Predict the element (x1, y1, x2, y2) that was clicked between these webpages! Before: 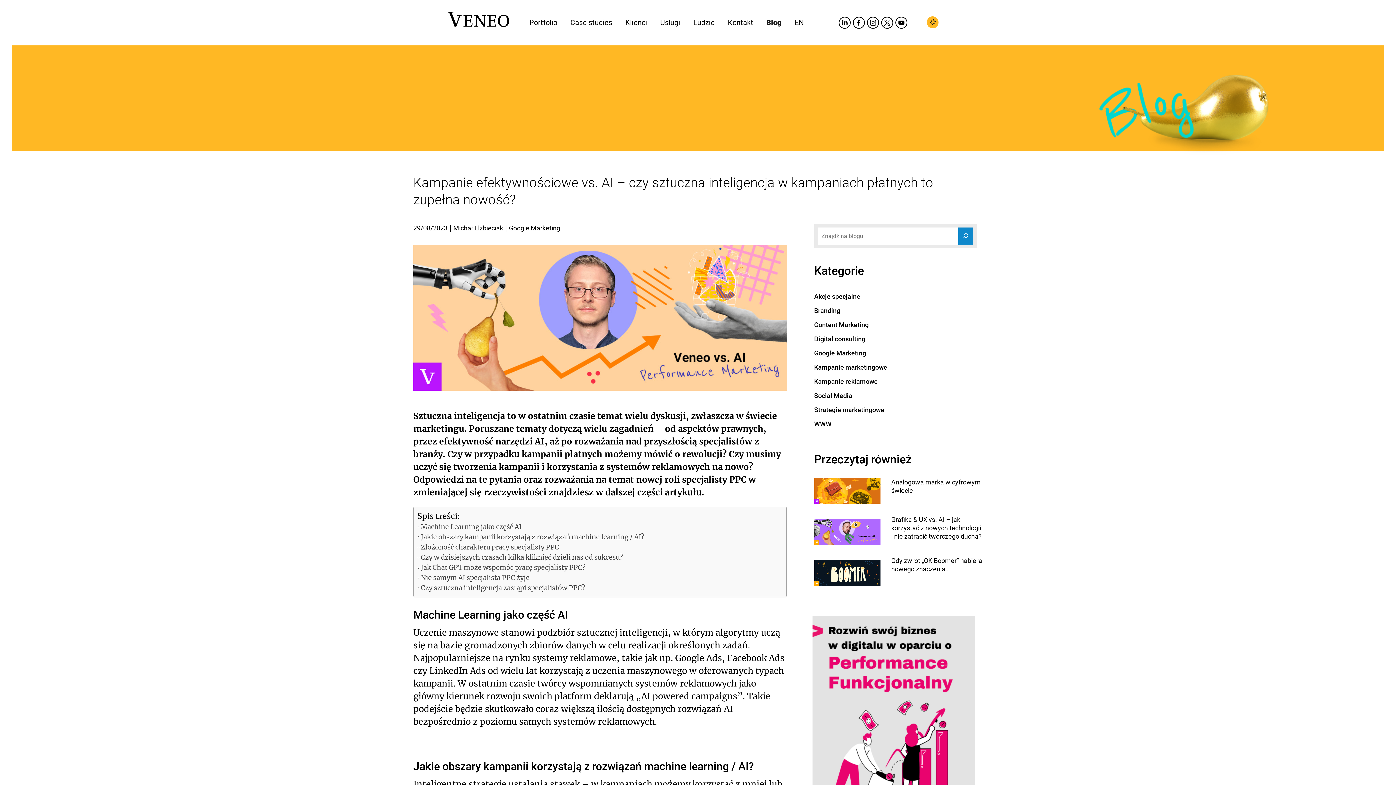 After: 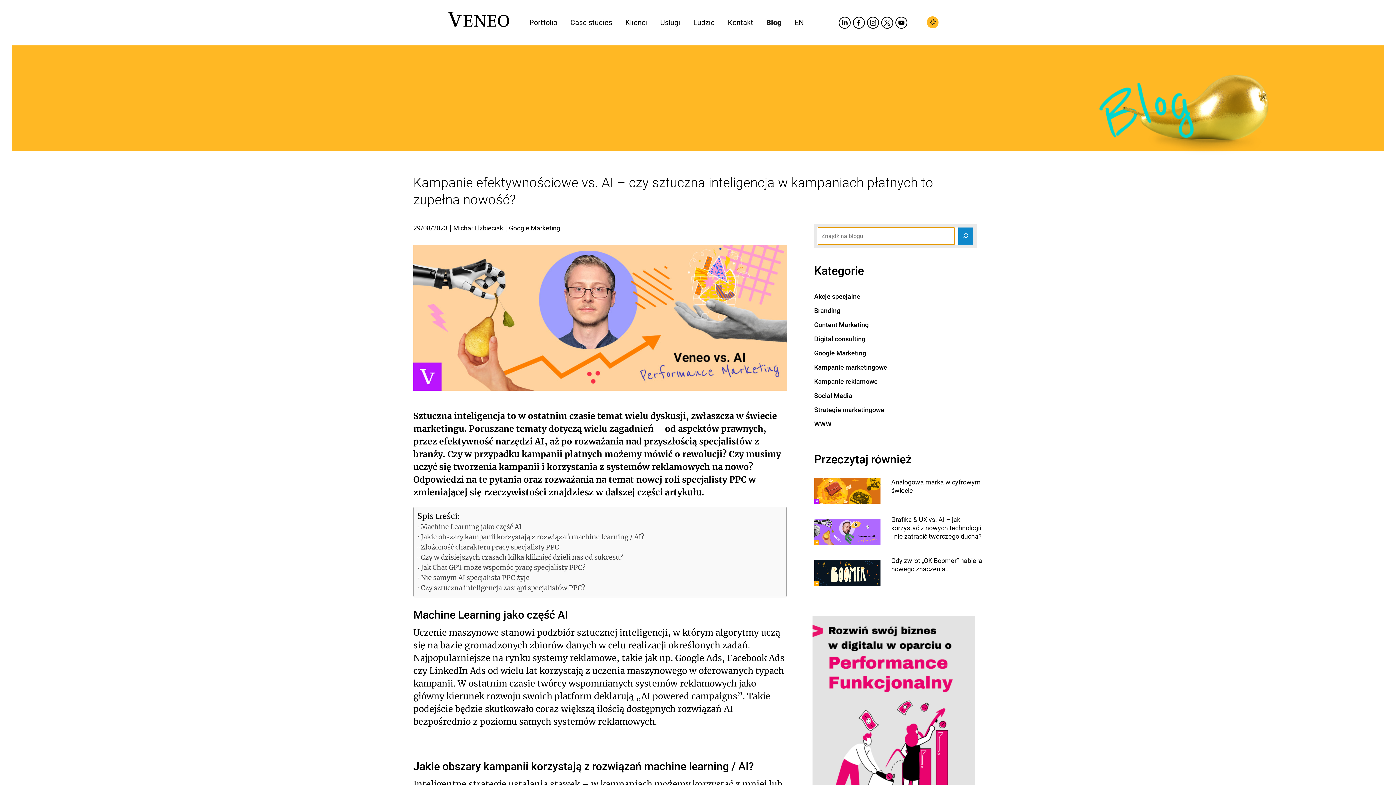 Action: label: Szukaj bbox: (958, 227, 973, 244)